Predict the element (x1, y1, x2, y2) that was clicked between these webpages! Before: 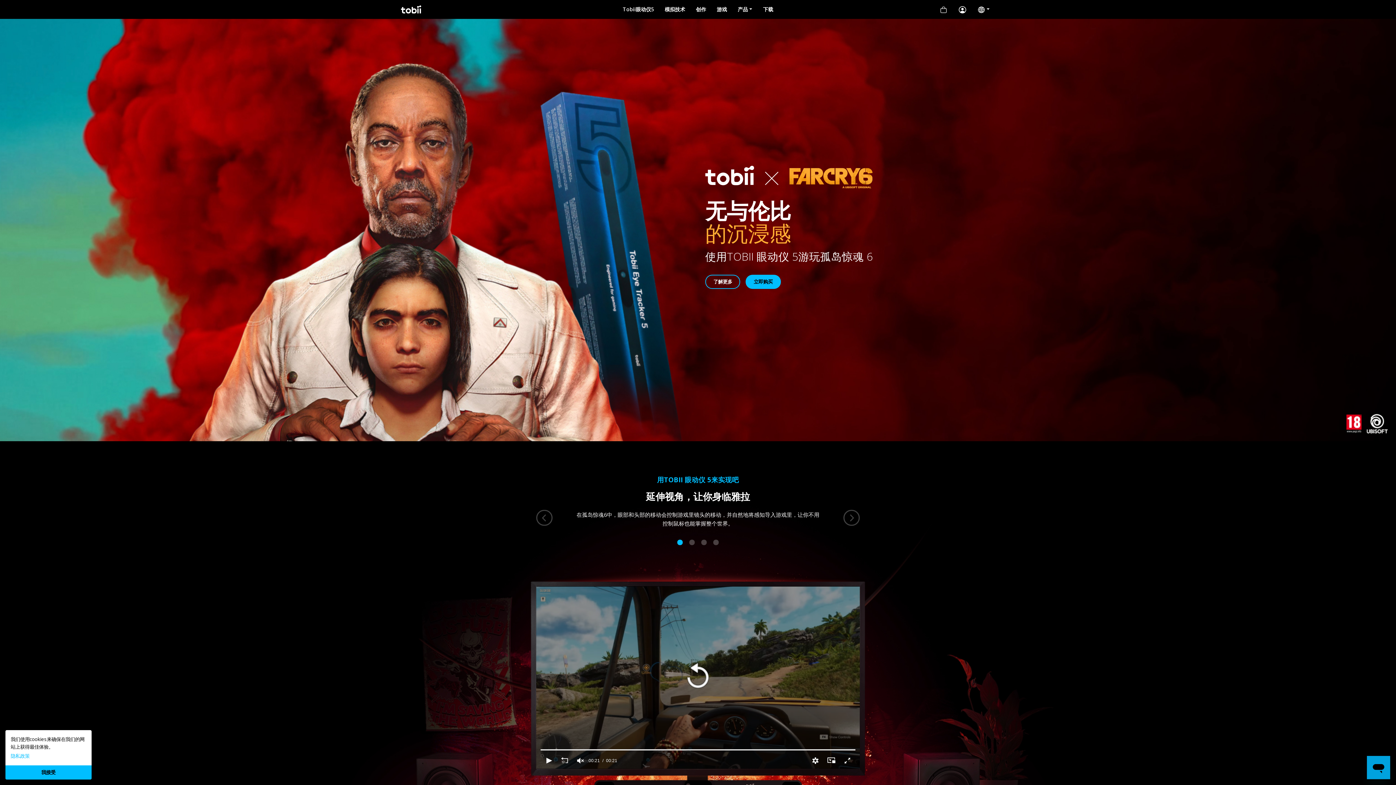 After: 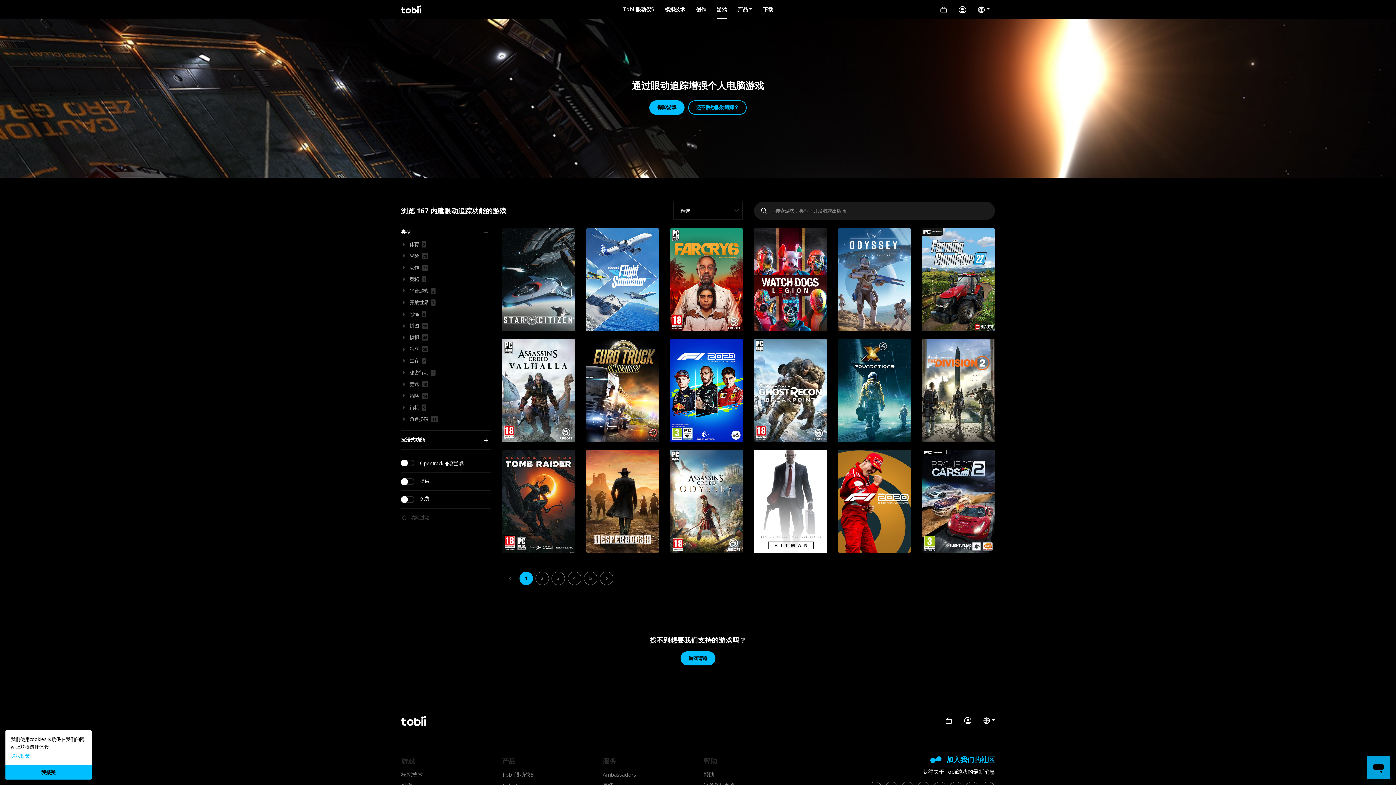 Action: label: 游戏 bbox: (717, 0, 727, 18)